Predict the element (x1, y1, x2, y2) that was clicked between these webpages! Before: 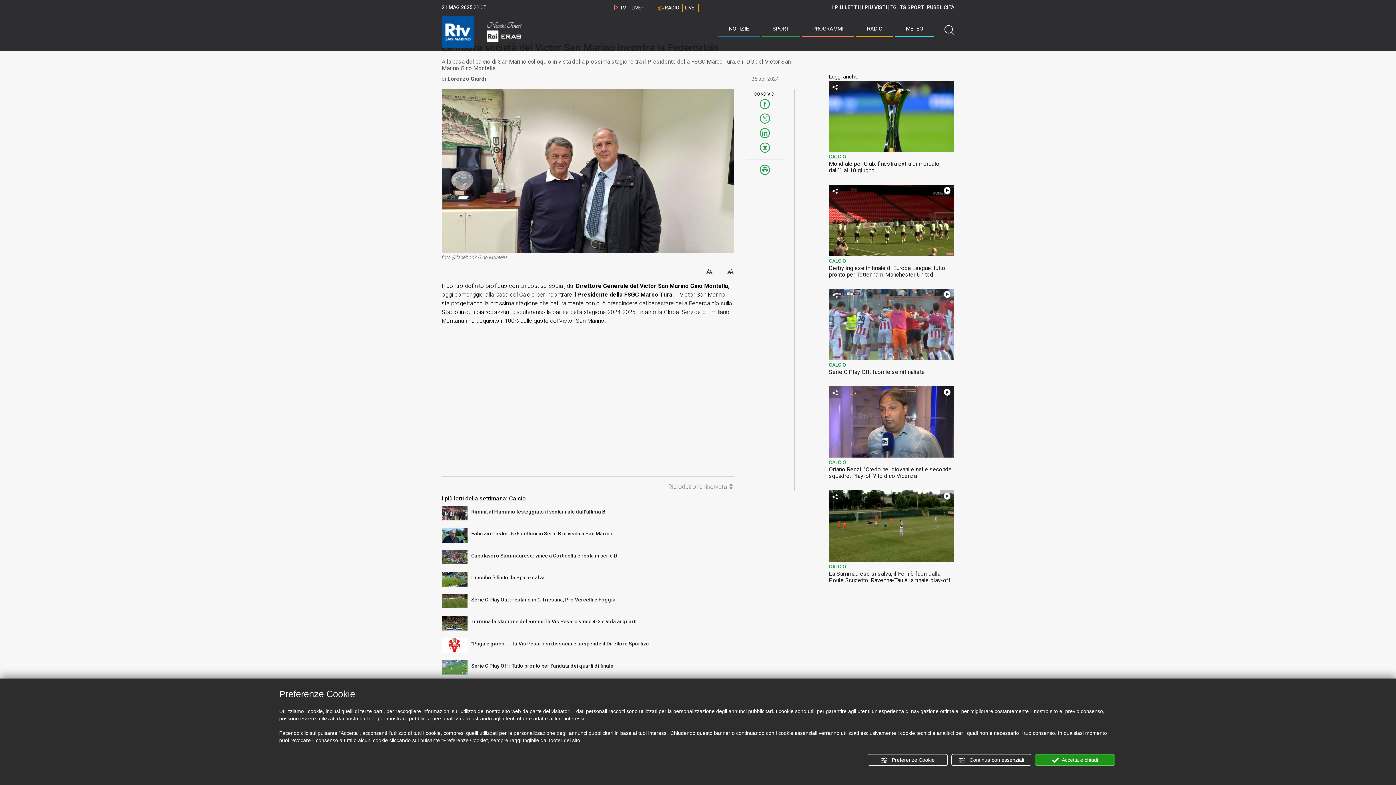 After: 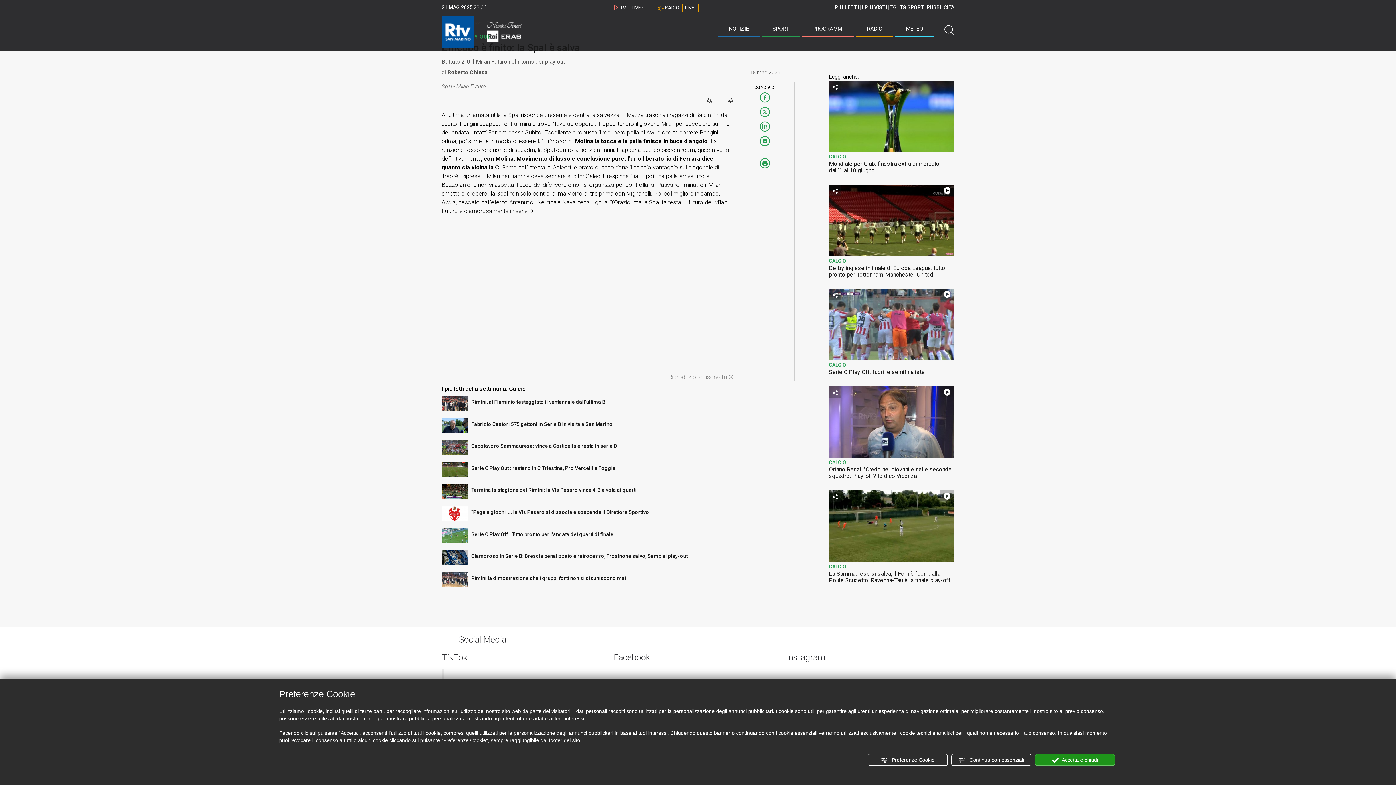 Action: bbox: (471, 575, 793, 580) label: L'incubo è finito: la Spal è salva